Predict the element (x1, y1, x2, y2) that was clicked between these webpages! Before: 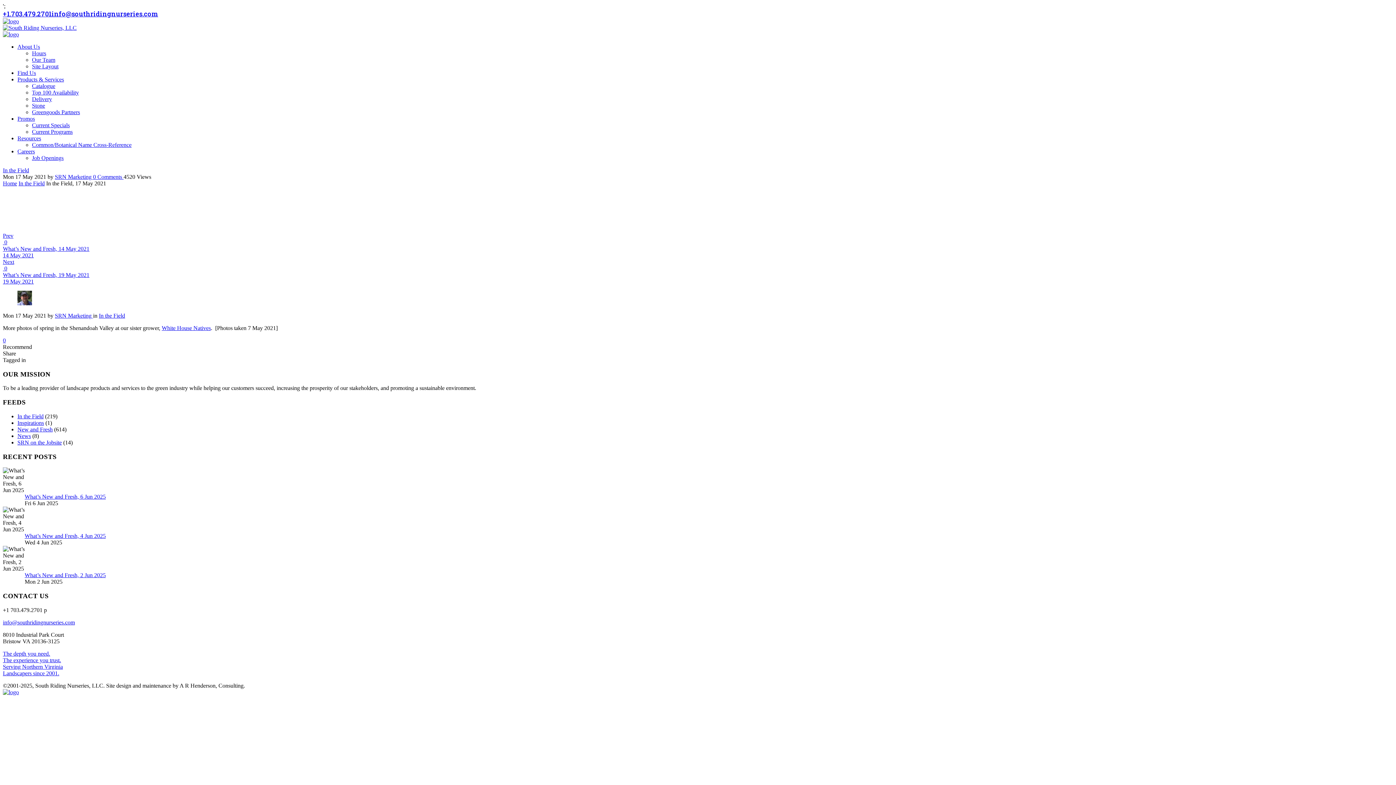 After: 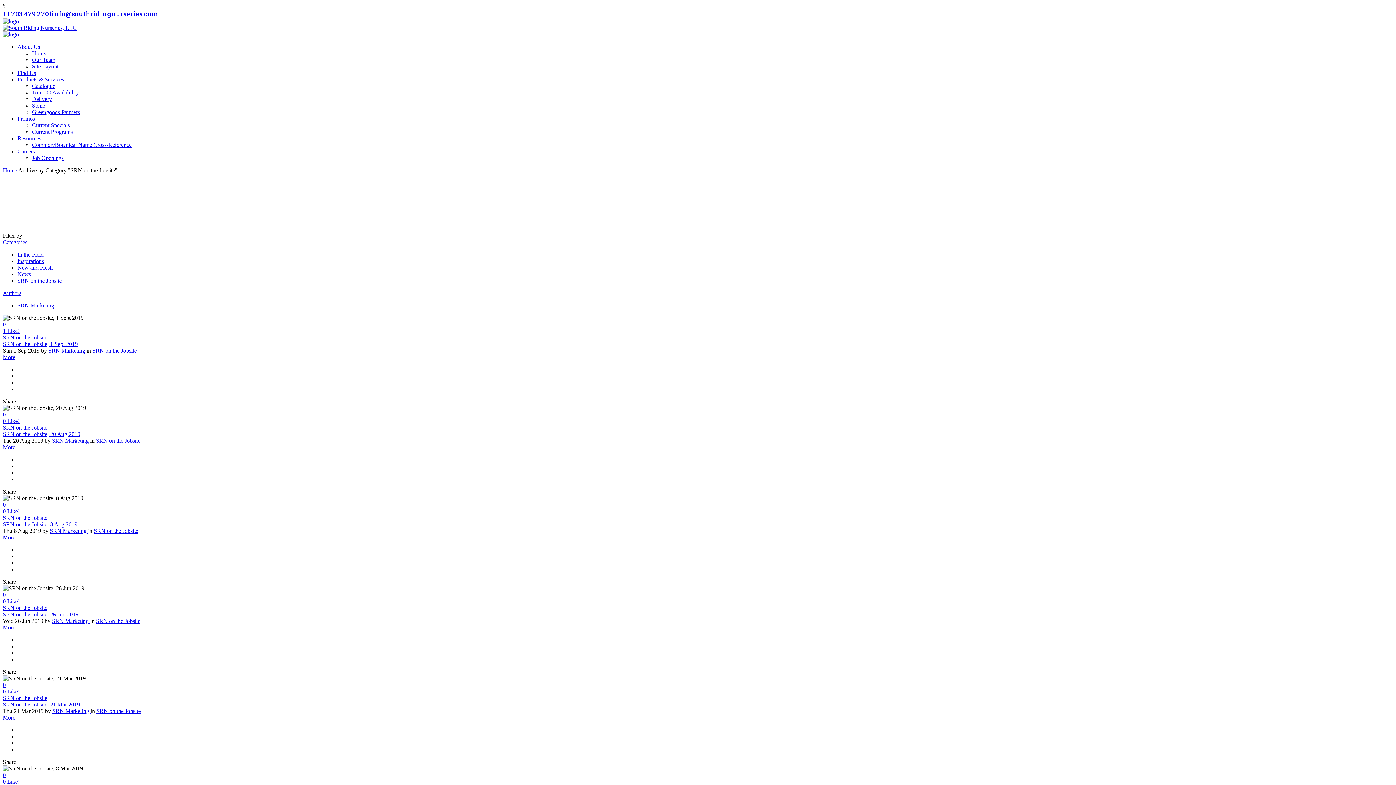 Action: label: SRN on the Jobsite bbox: (17, 439, 61, 445)